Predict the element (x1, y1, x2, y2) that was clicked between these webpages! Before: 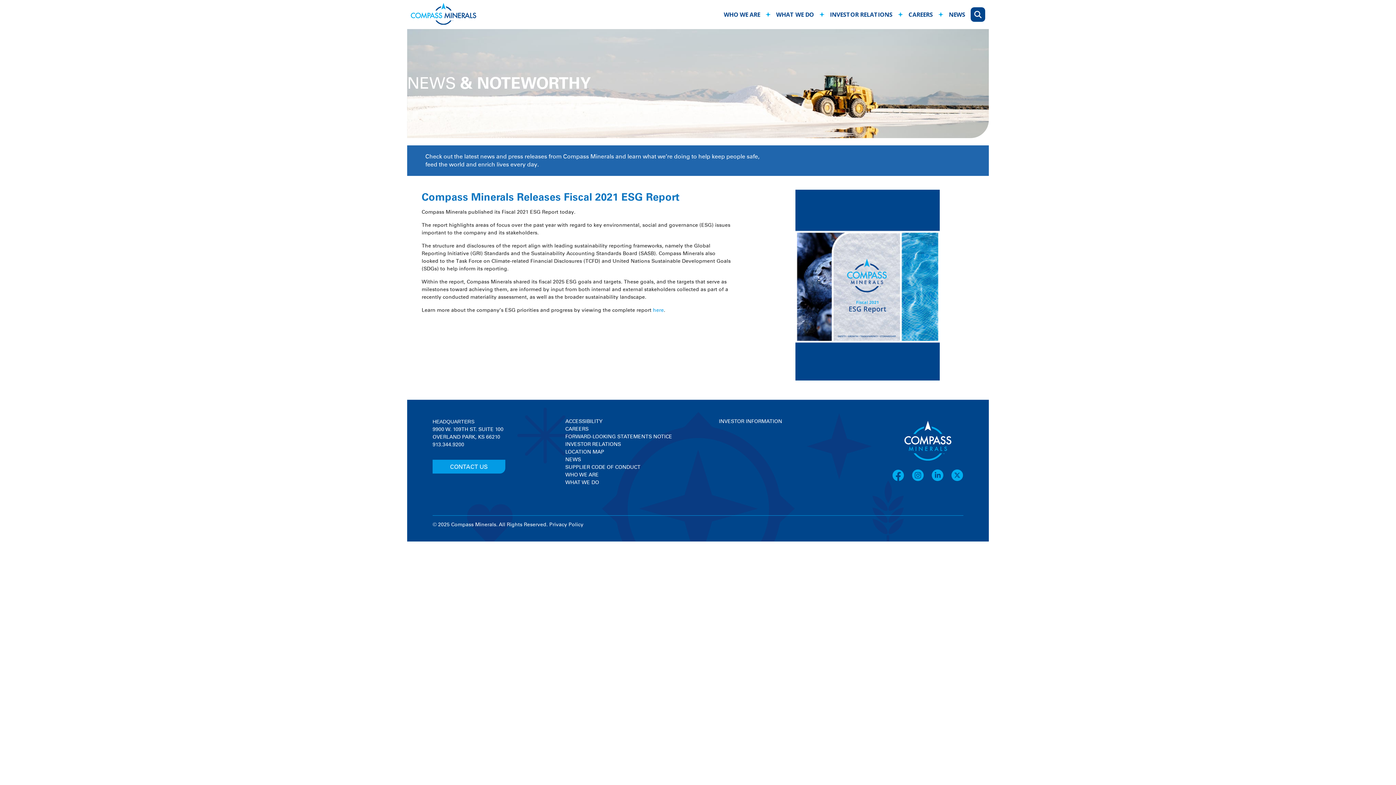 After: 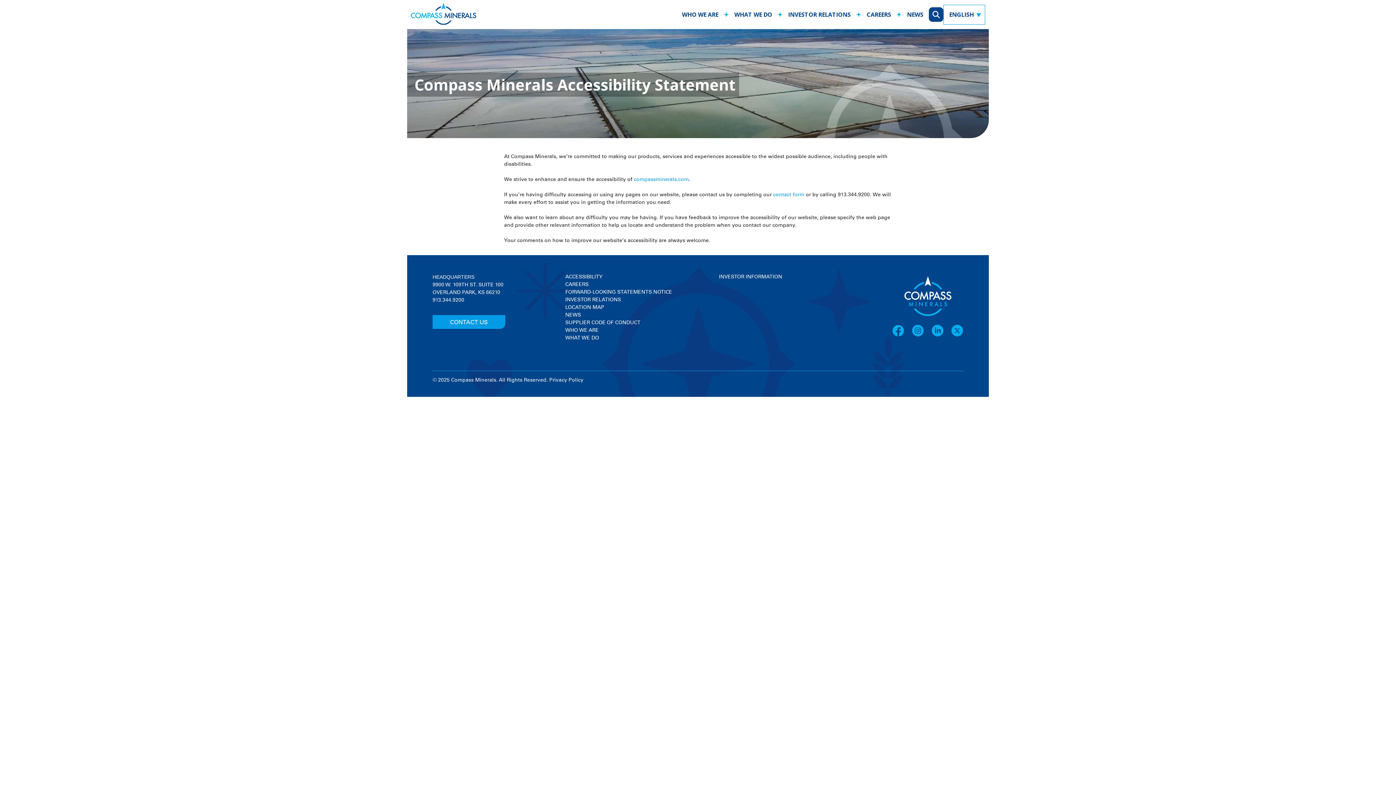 Action: bbox: (565, 419, 602, 424) label: ACCESSIBILITY